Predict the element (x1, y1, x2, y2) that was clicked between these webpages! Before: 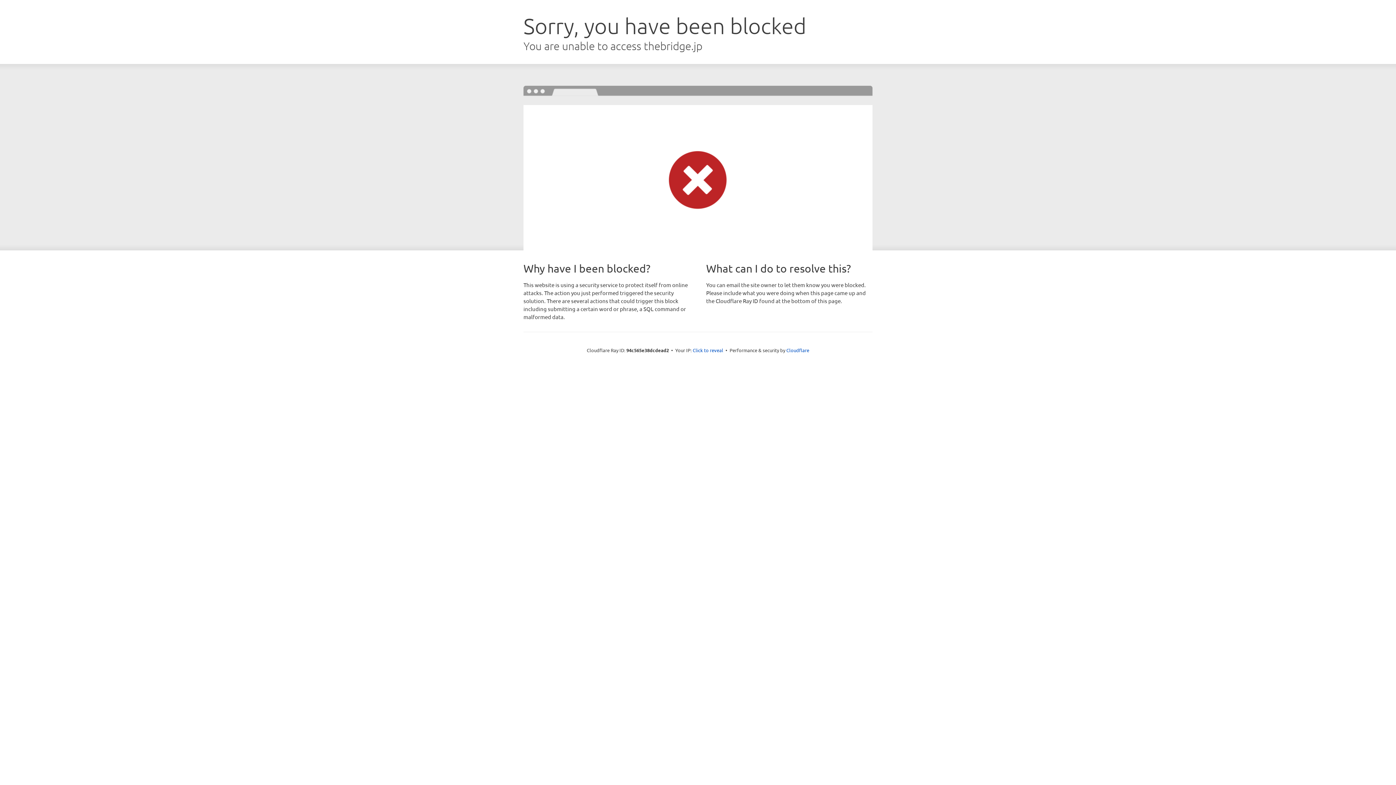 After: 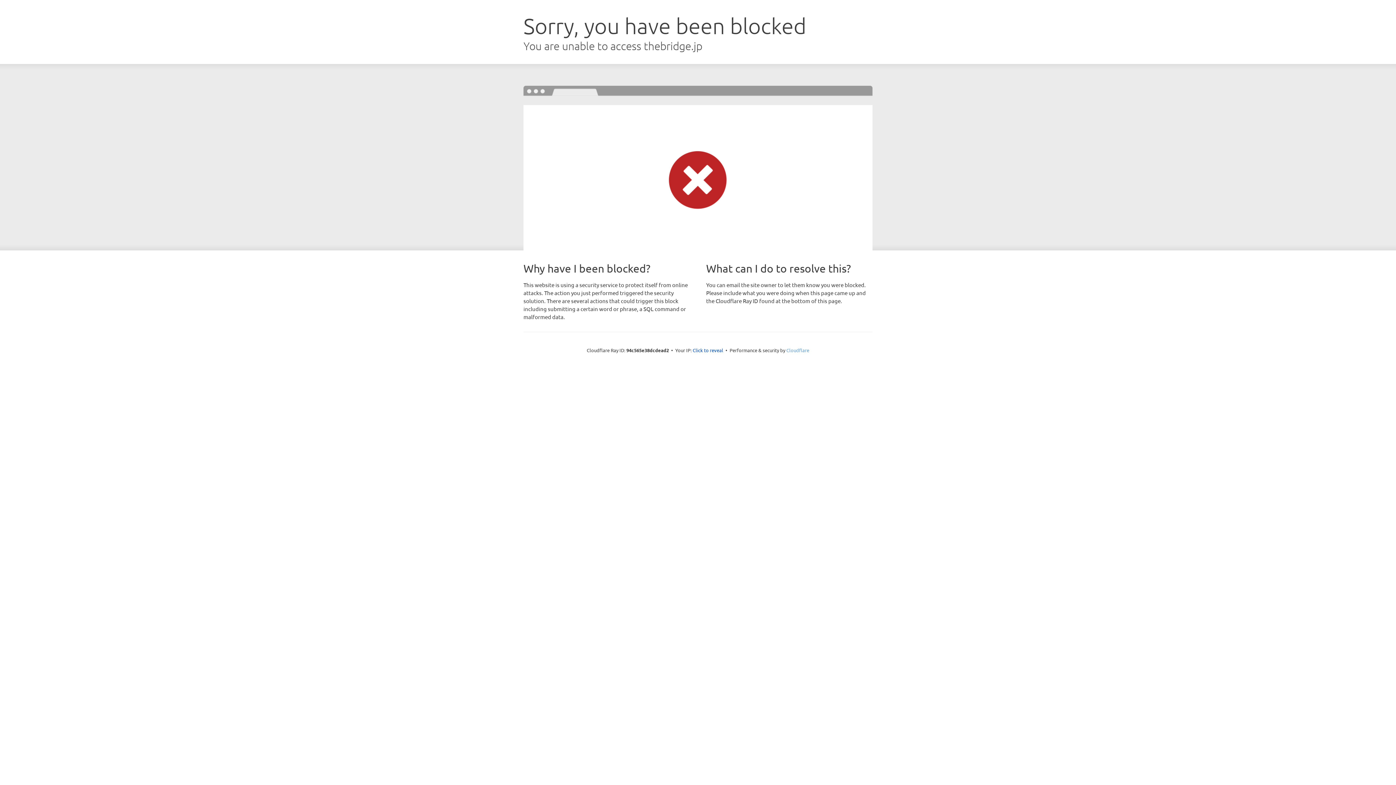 Action: label: Cloudflare bbox: (786, 347, 809, 353)